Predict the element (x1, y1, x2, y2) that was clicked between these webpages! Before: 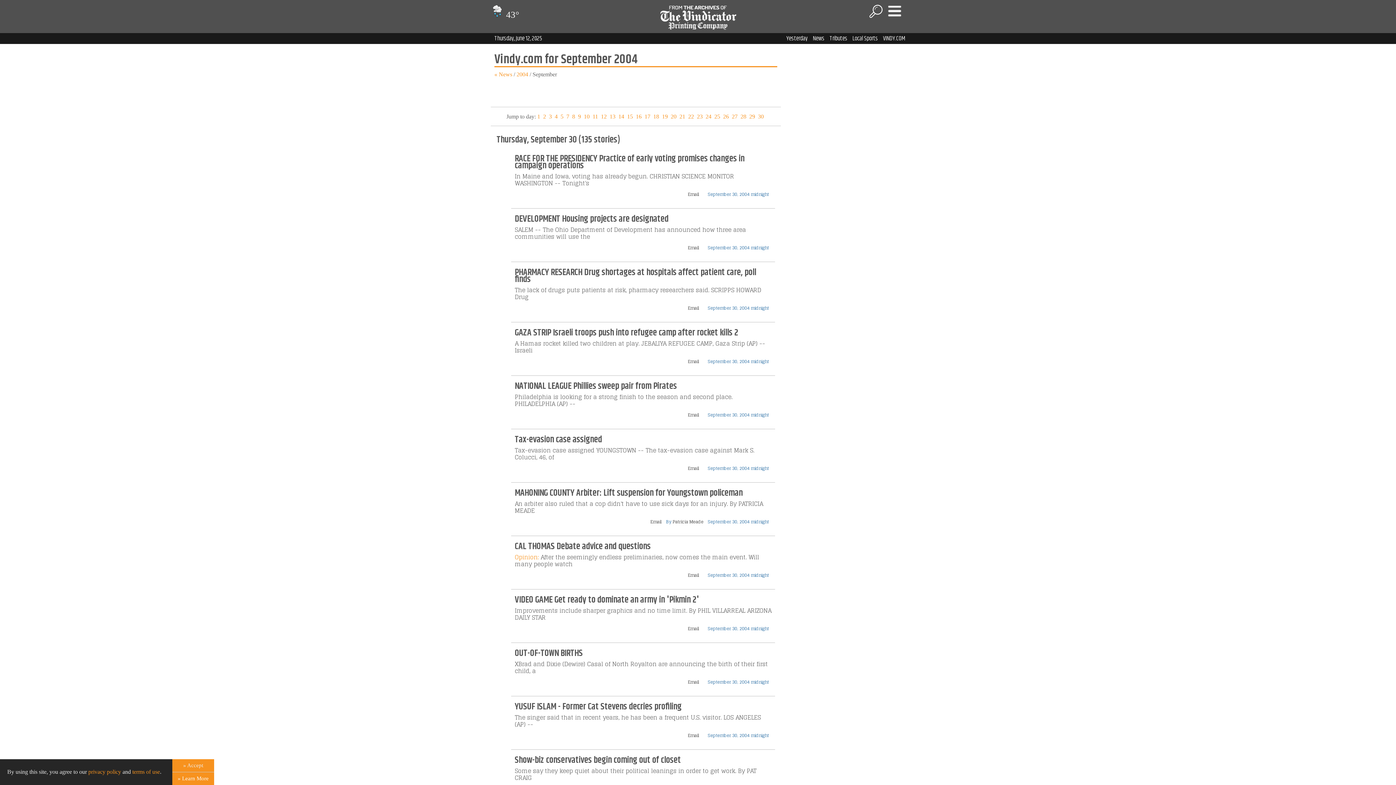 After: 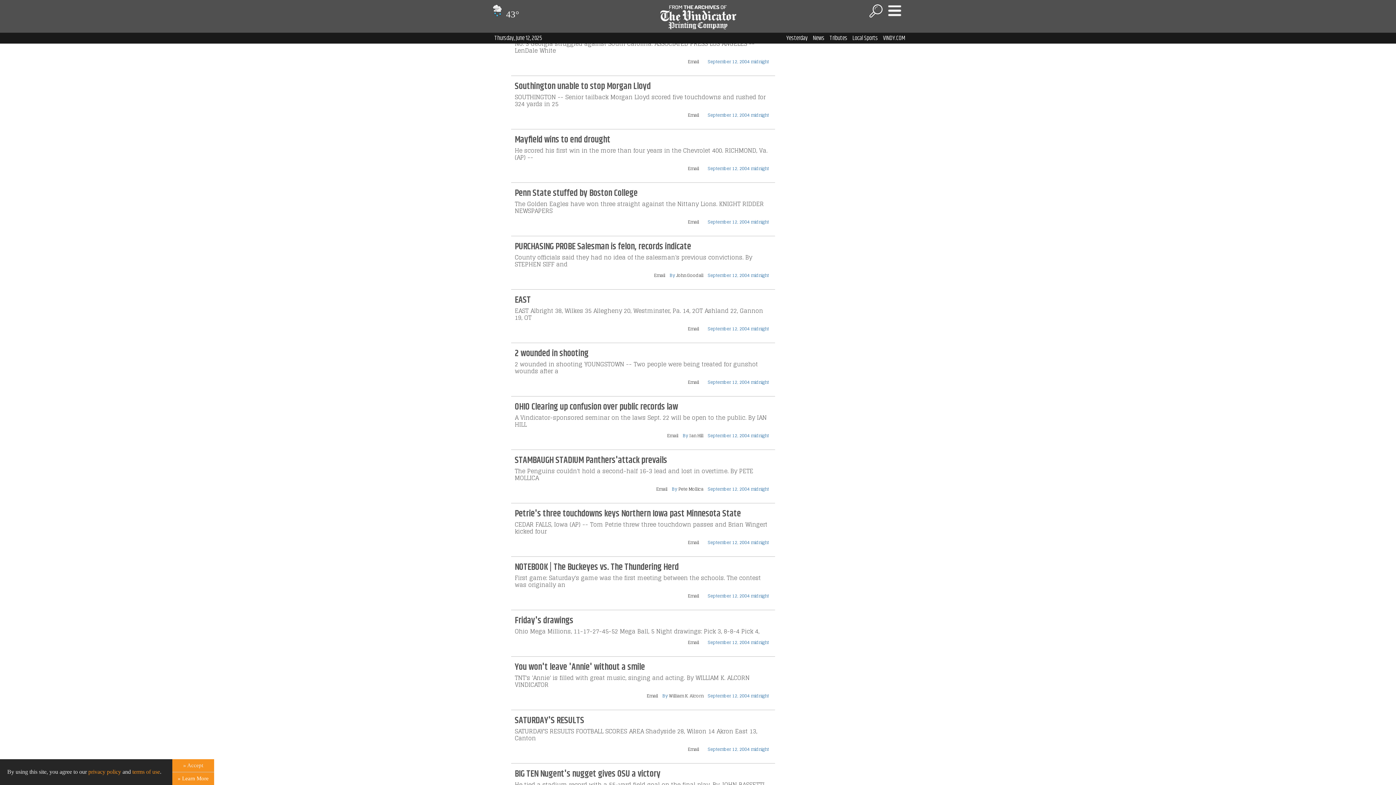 Action: label: 12 bbox: (601, 113, 606, 119)